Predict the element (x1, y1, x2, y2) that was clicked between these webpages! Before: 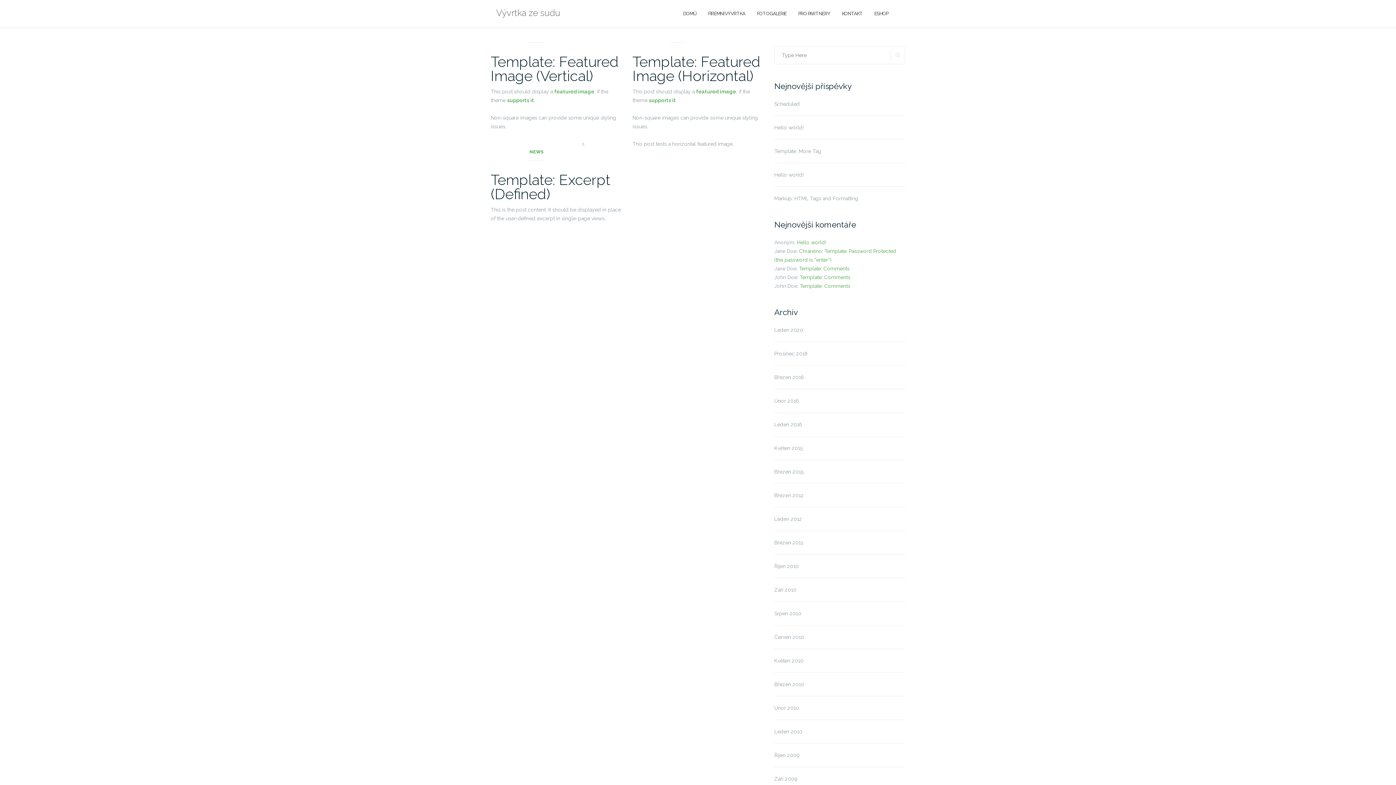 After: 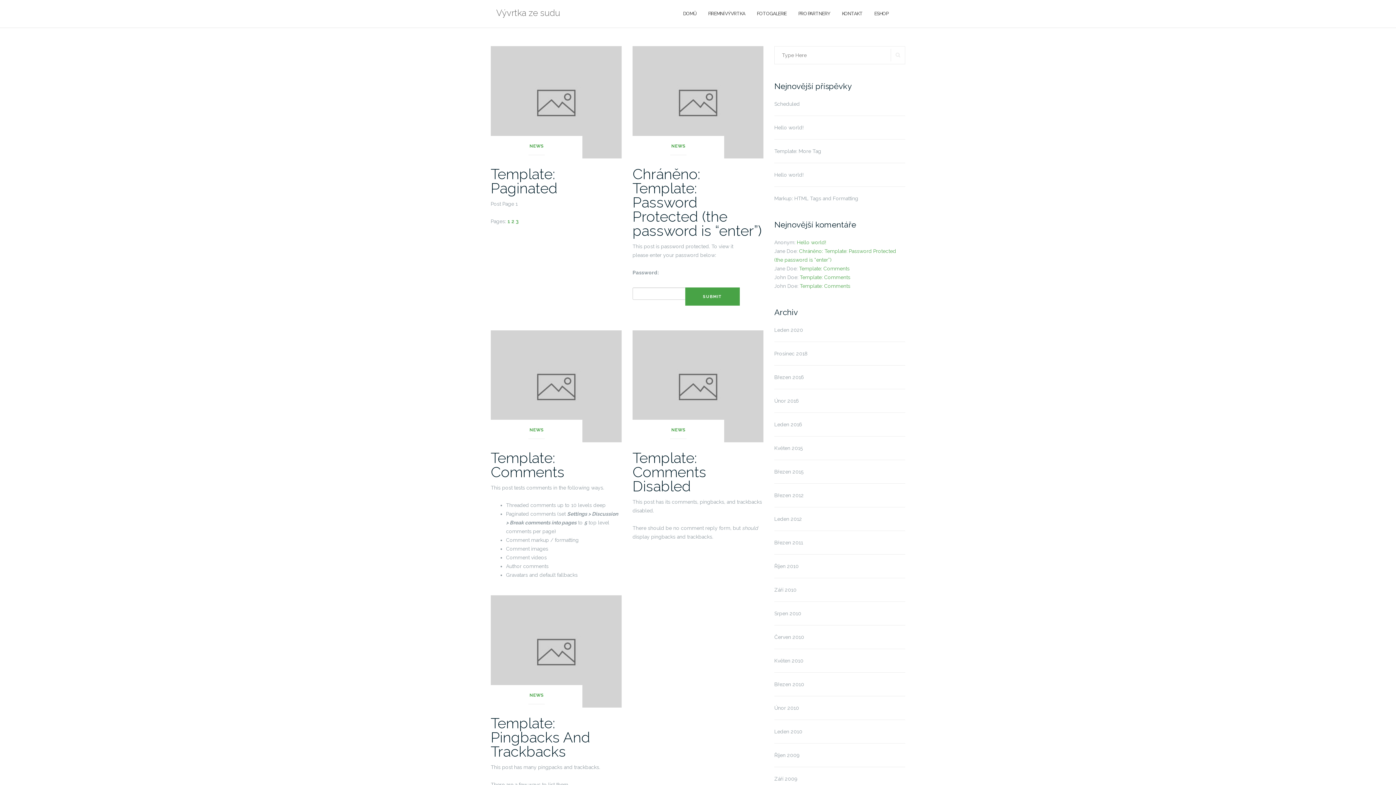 Action: bbox: (774, 516, 802, 522) label: Leden 2012